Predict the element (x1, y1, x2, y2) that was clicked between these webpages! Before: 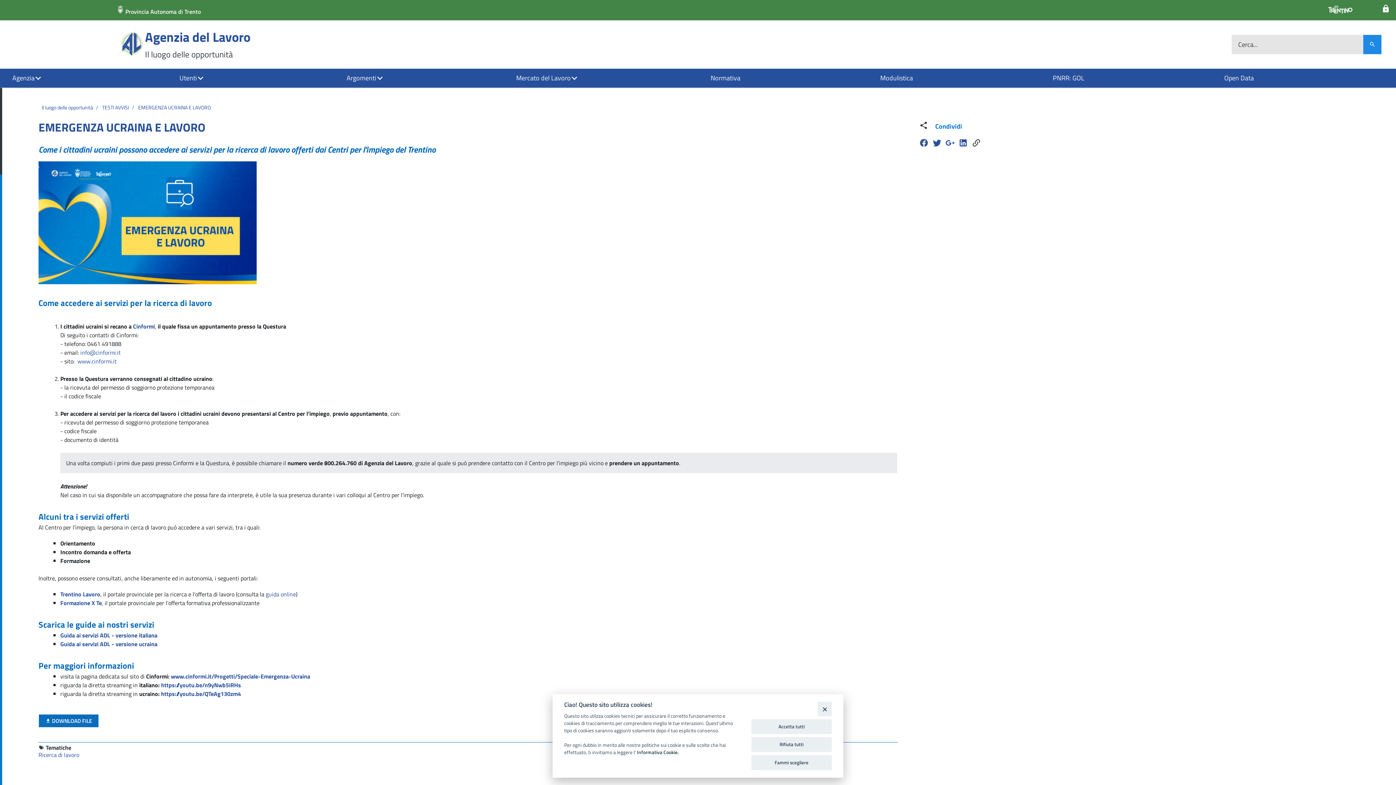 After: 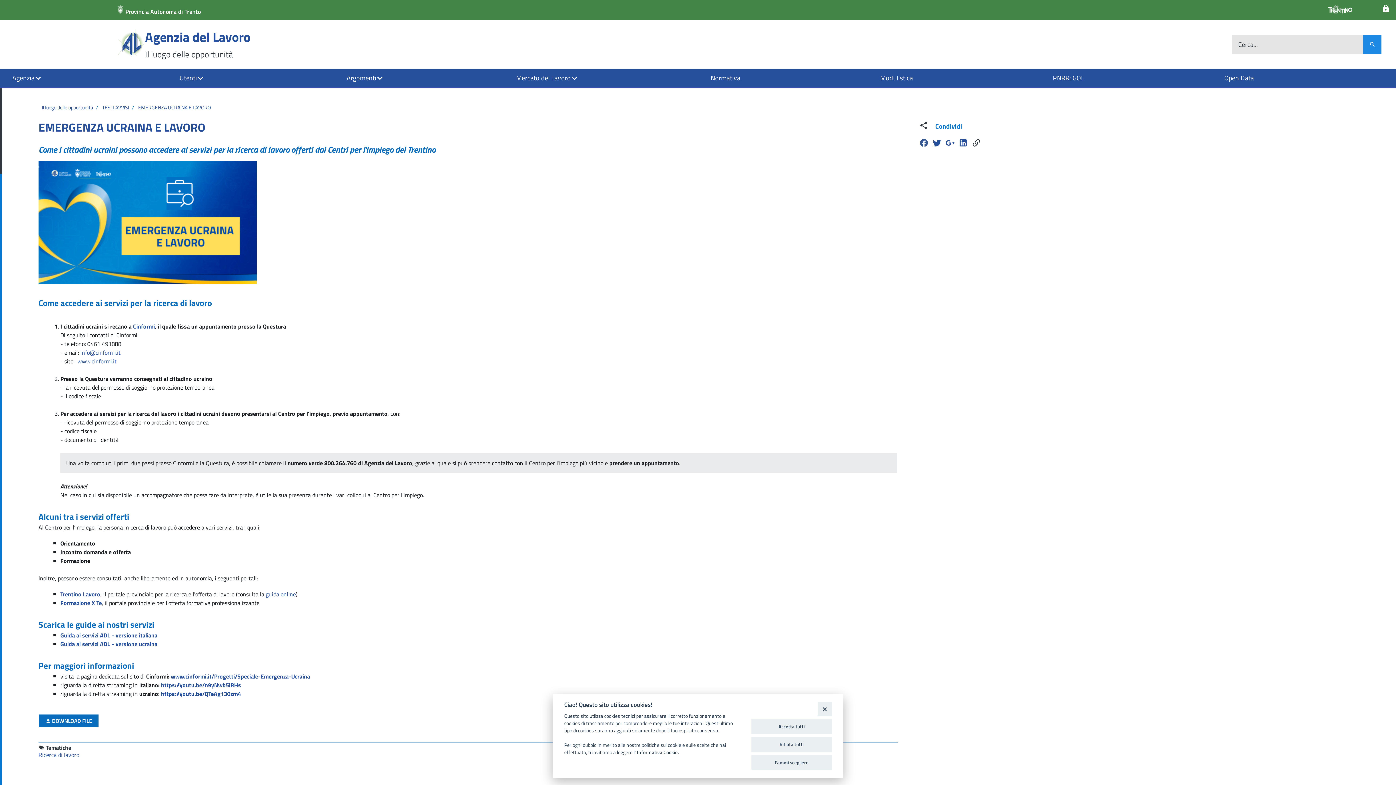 Action: label: EMERGENZA UCRAINA E LAVORO bbox: (138, 103, 210, 111)